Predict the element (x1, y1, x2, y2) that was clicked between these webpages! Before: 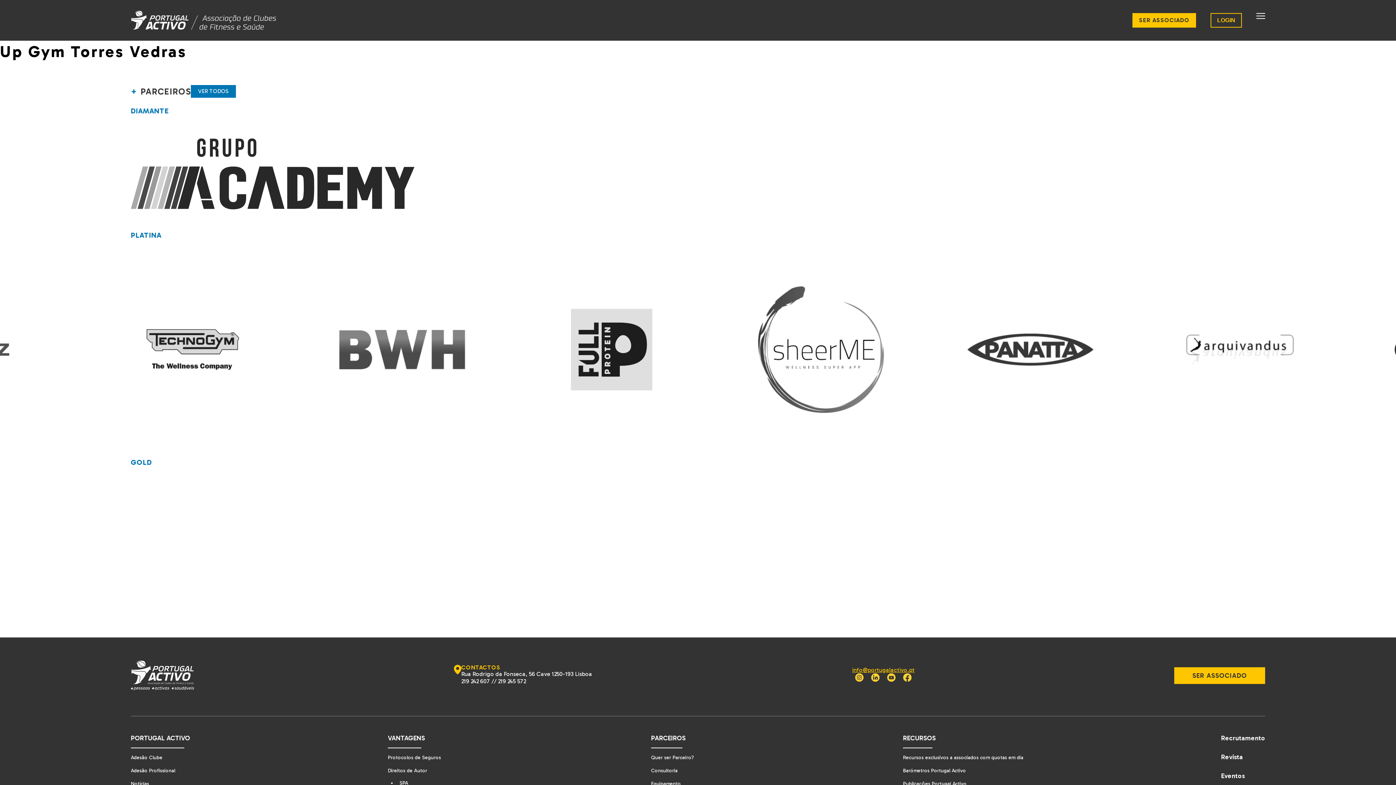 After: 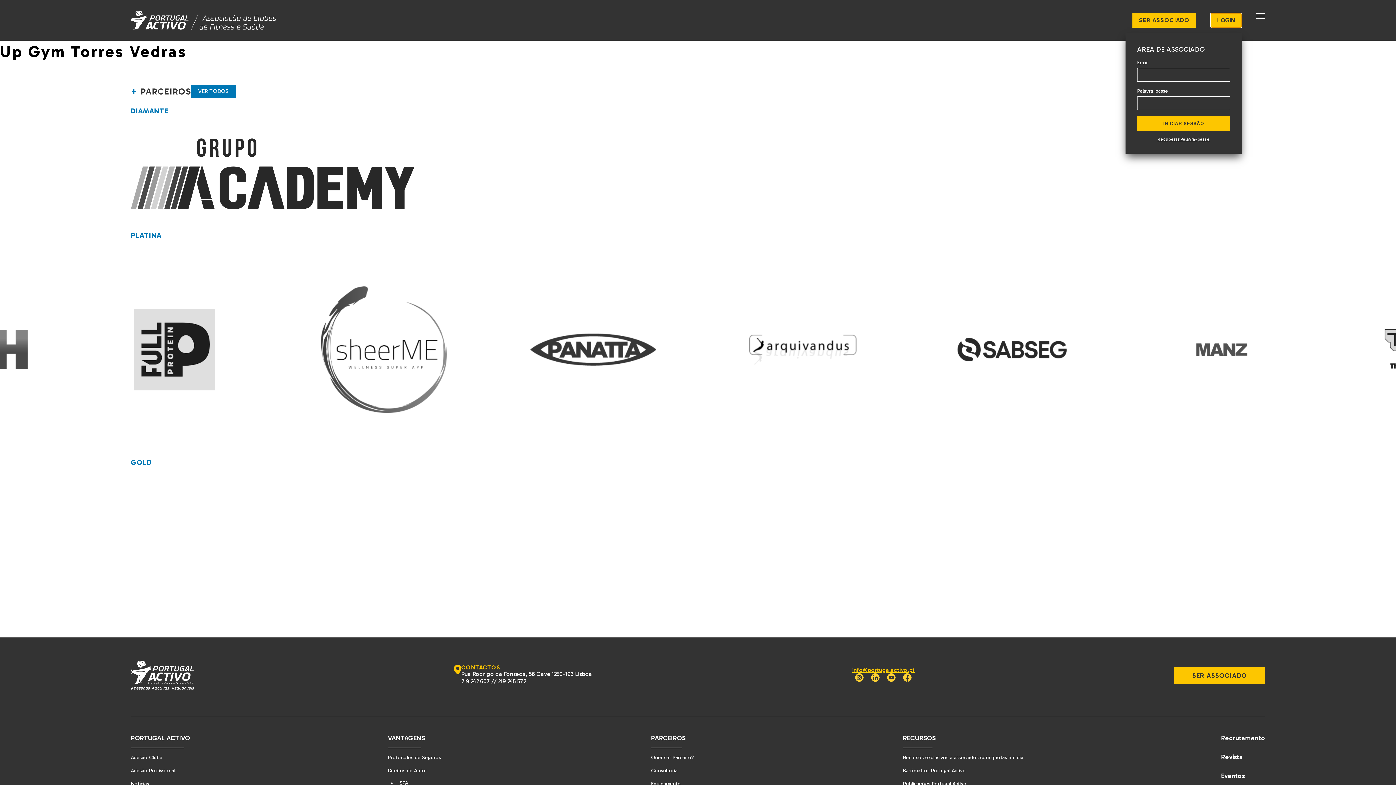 Action: label: LOGIN bbox: (1210, 13, 1242, 27)